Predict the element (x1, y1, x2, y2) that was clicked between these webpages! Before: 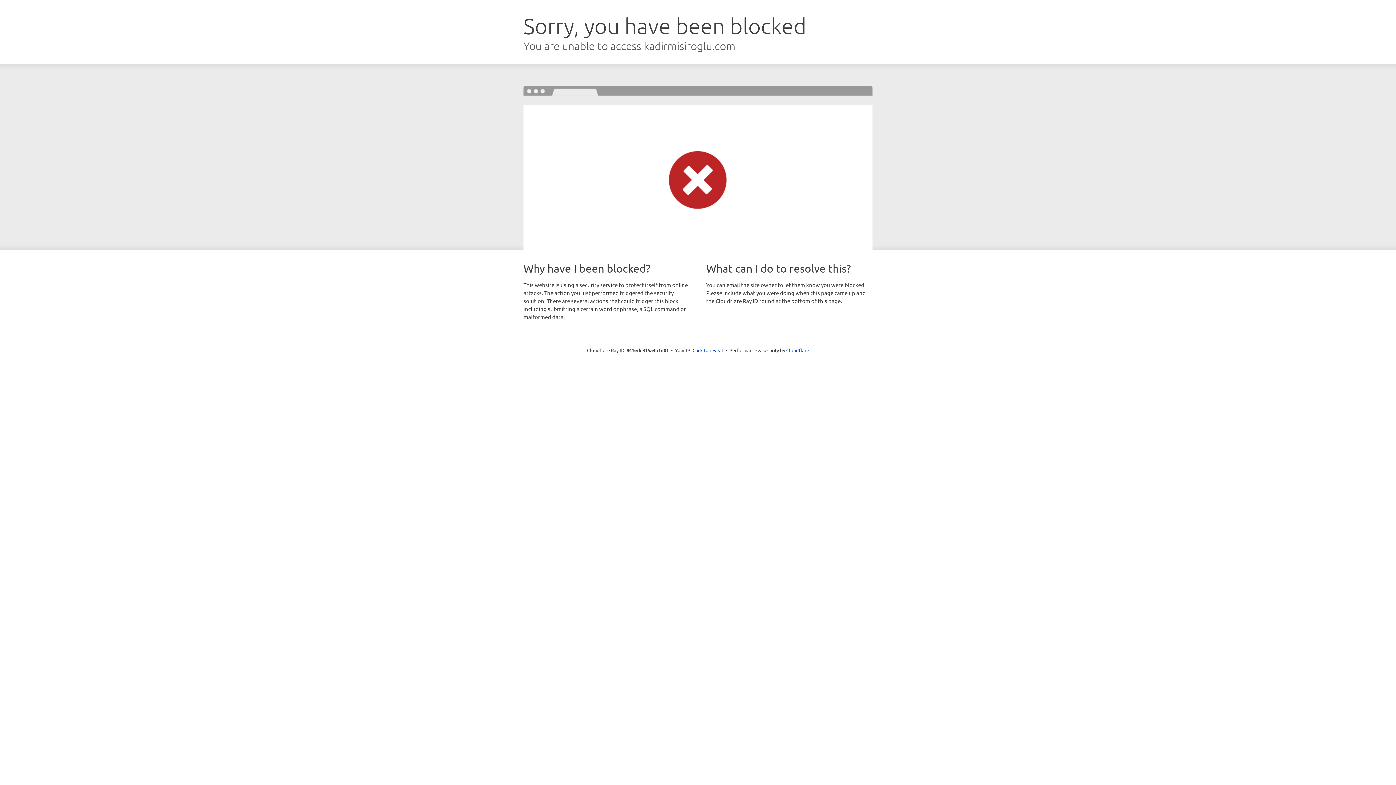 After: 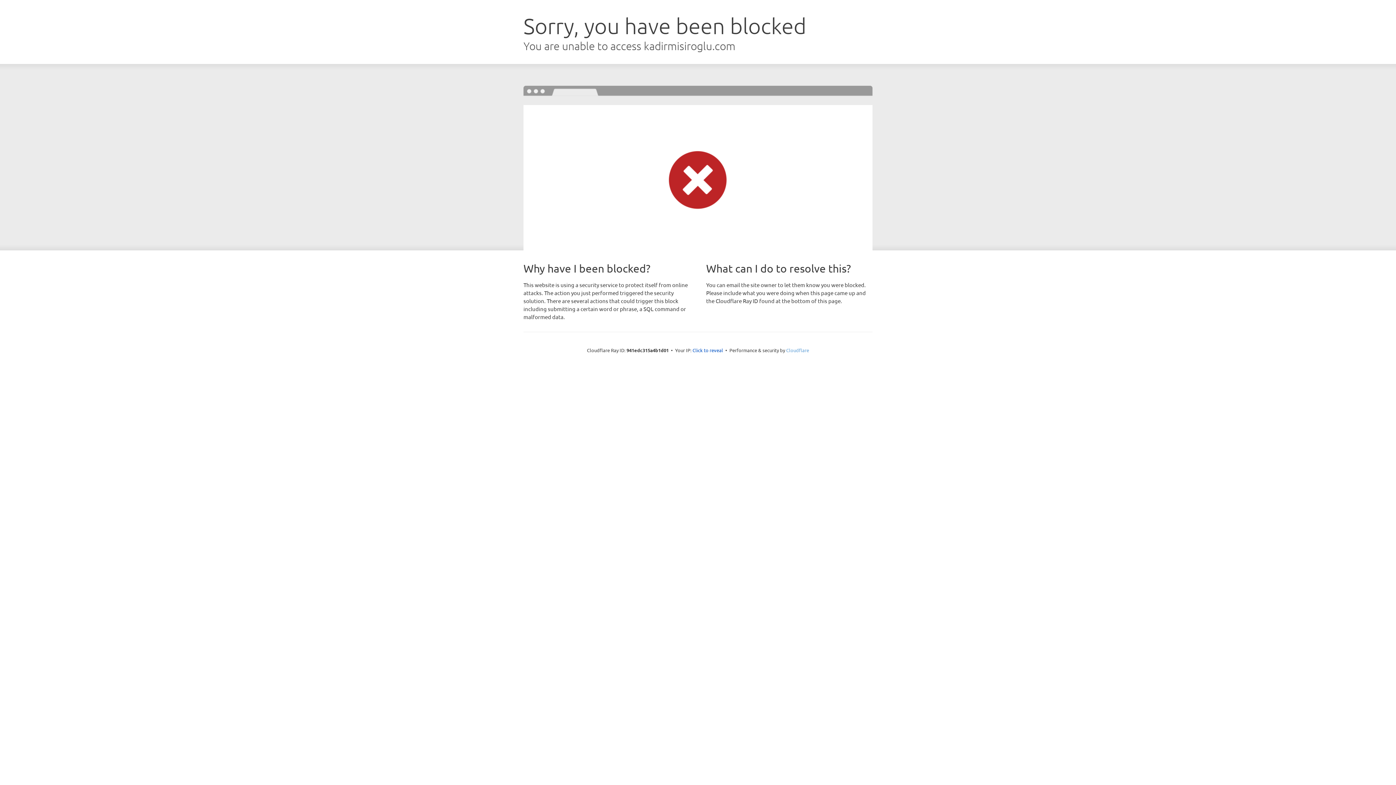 Action: bbox: (786, 347, 809, 353) label: Cloudflare